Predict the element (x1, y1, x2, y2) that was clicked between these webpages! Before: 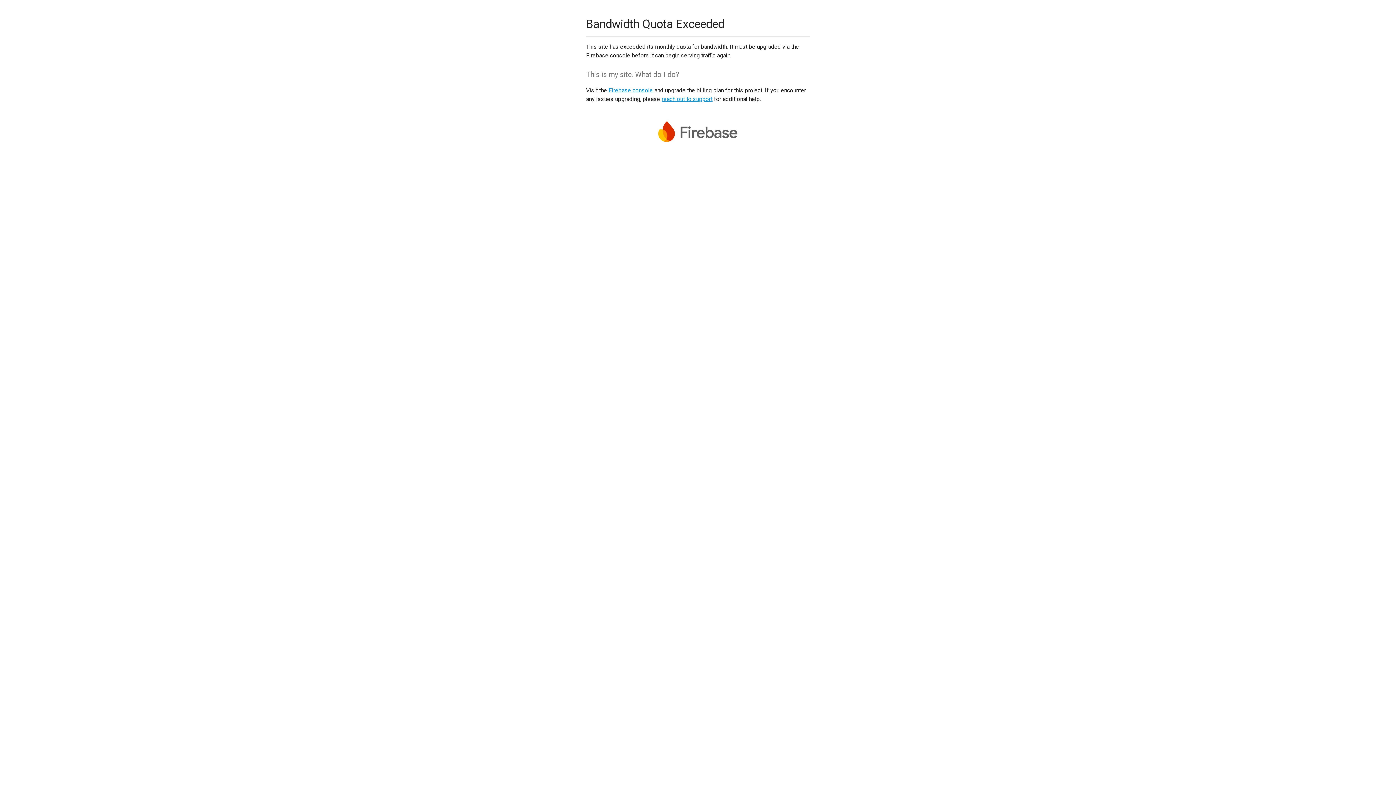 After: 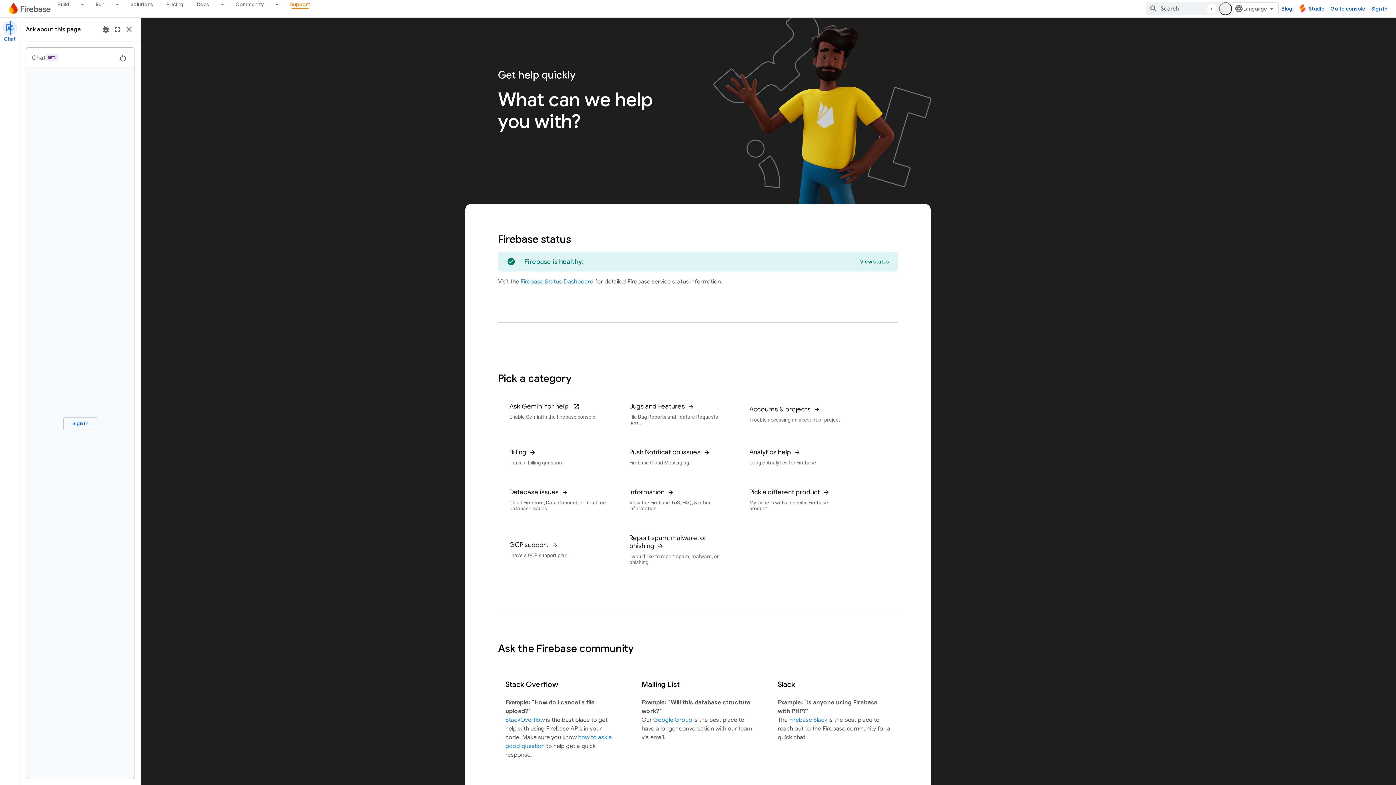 Action: bbox: (661, 95, 712, 102) label: reach out to support